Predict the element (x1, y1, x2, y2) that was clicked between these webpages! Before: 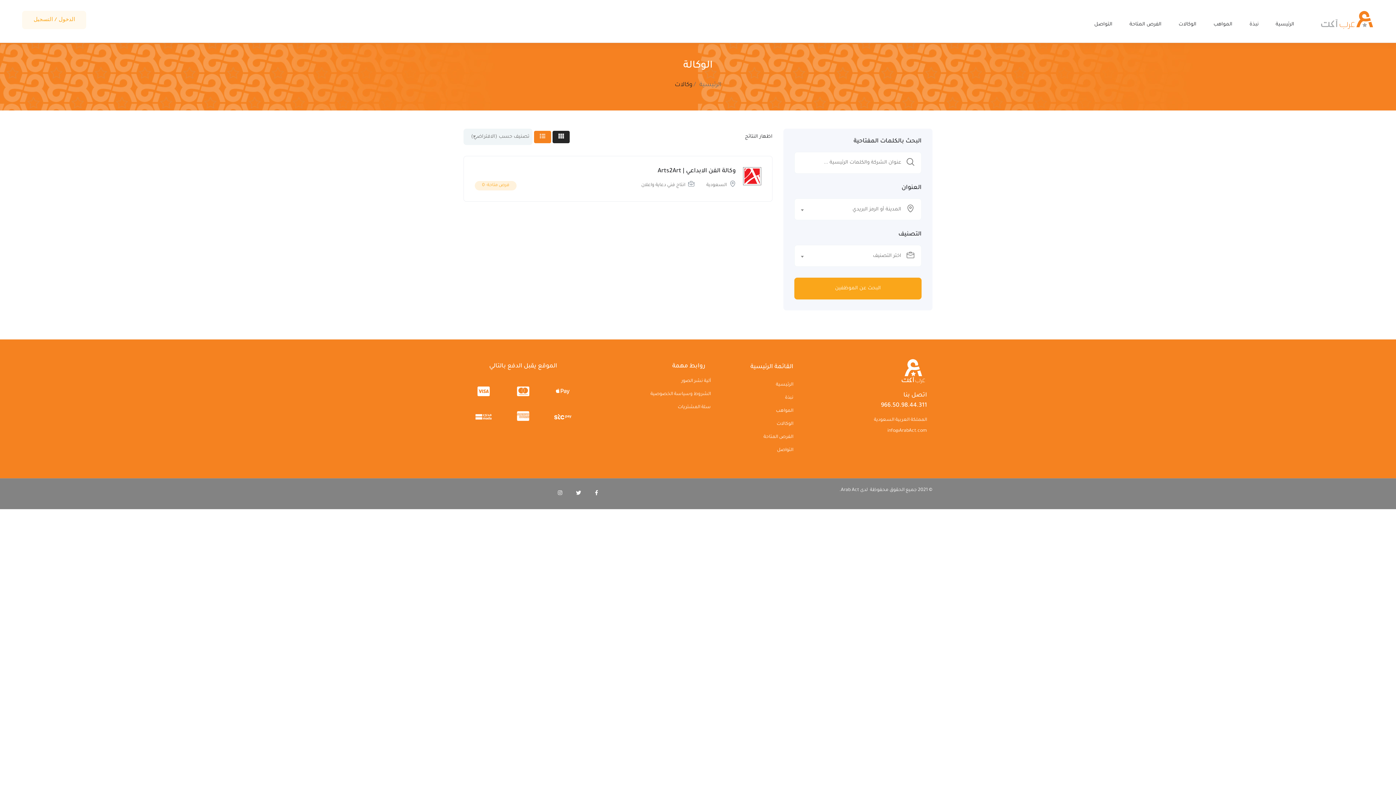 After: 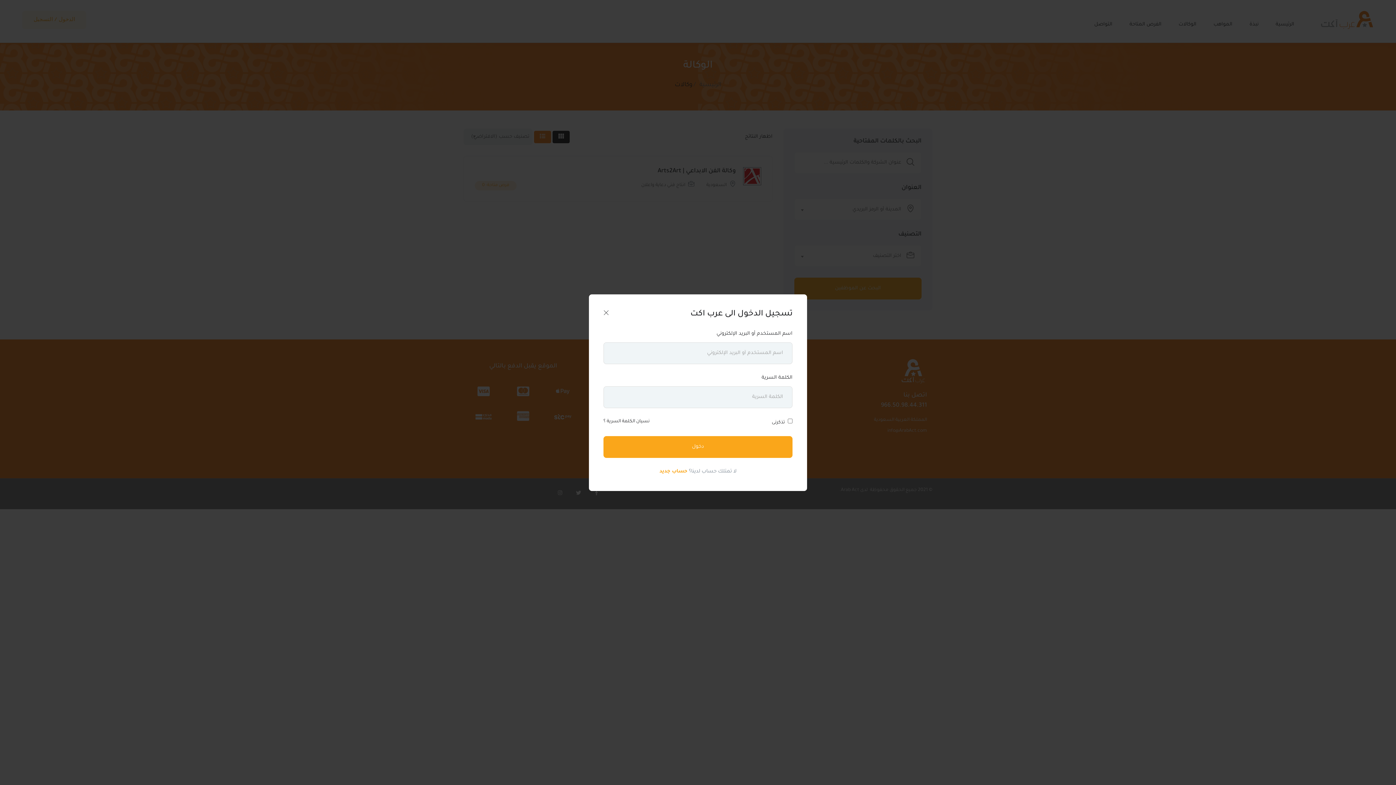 Action: label: الدخول / التسجيل bbox: (22, 10, 86, 29)